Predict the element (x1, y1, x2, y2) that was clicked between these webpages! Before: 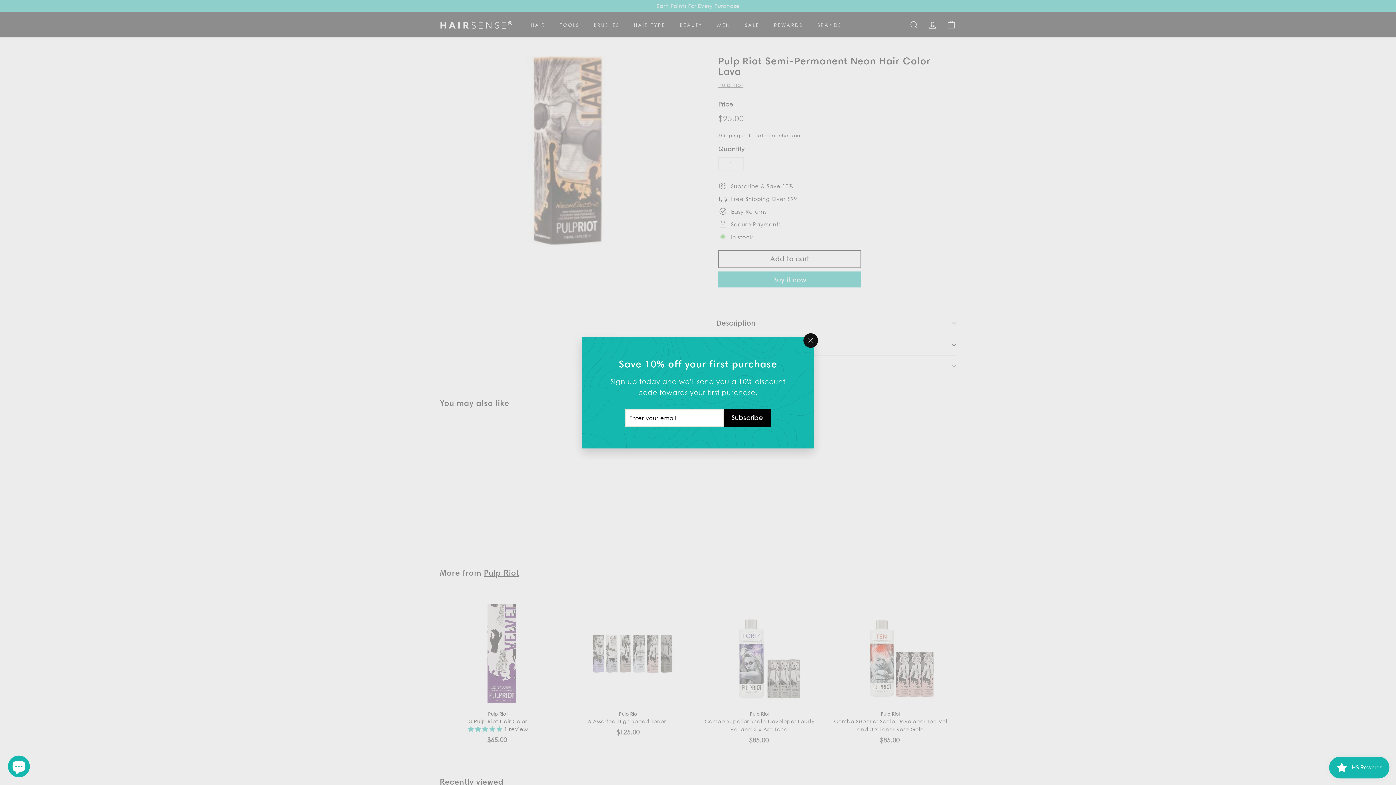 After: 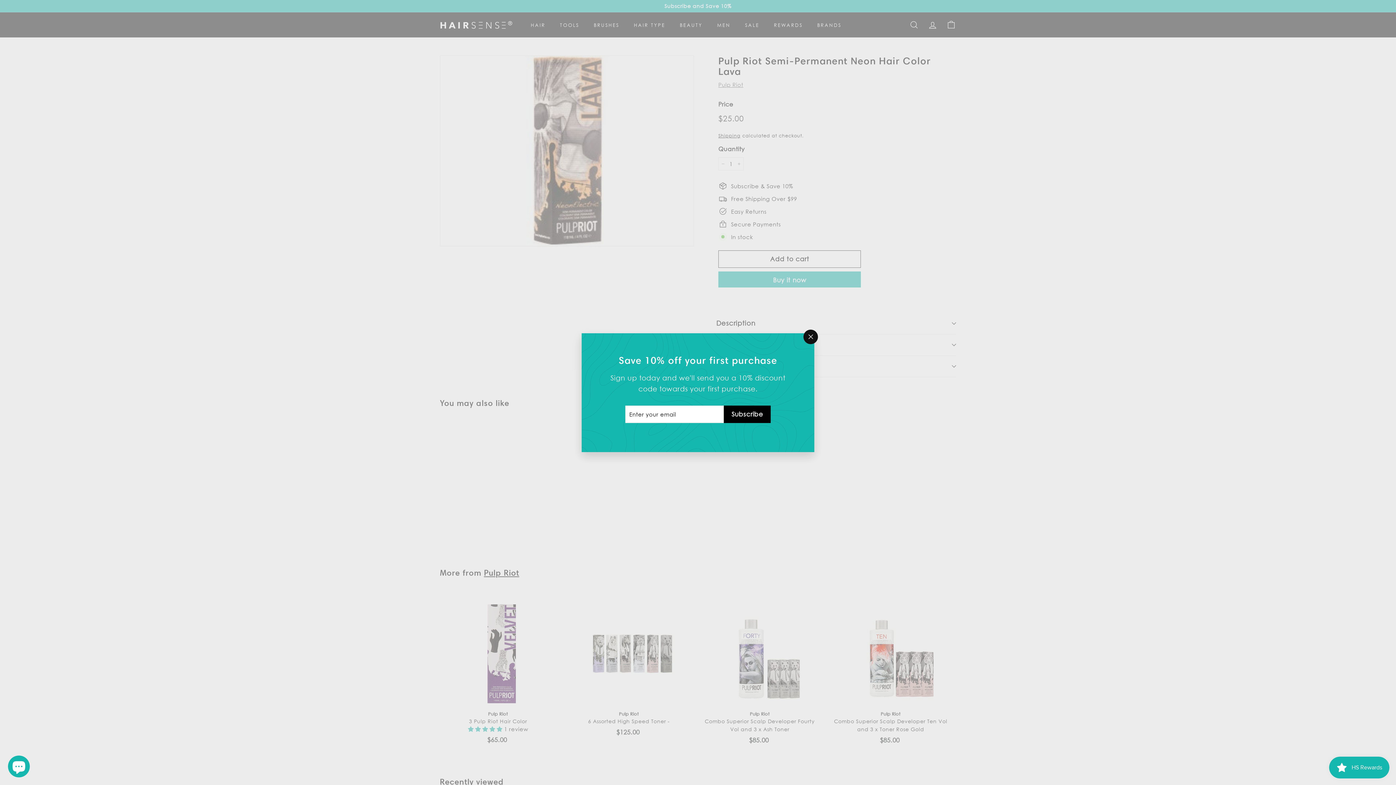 Action: label: Subscribe bbox: (724, 409, 770, 426)